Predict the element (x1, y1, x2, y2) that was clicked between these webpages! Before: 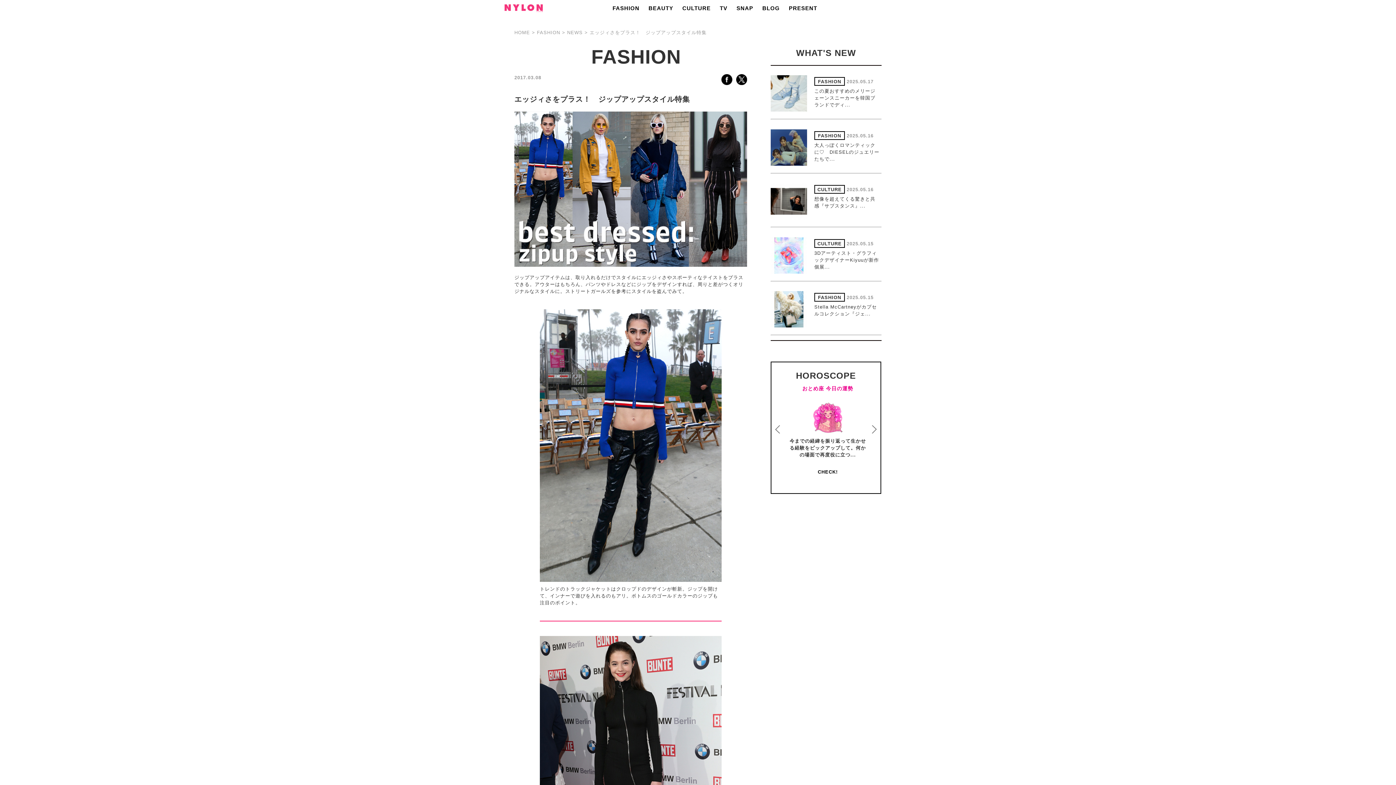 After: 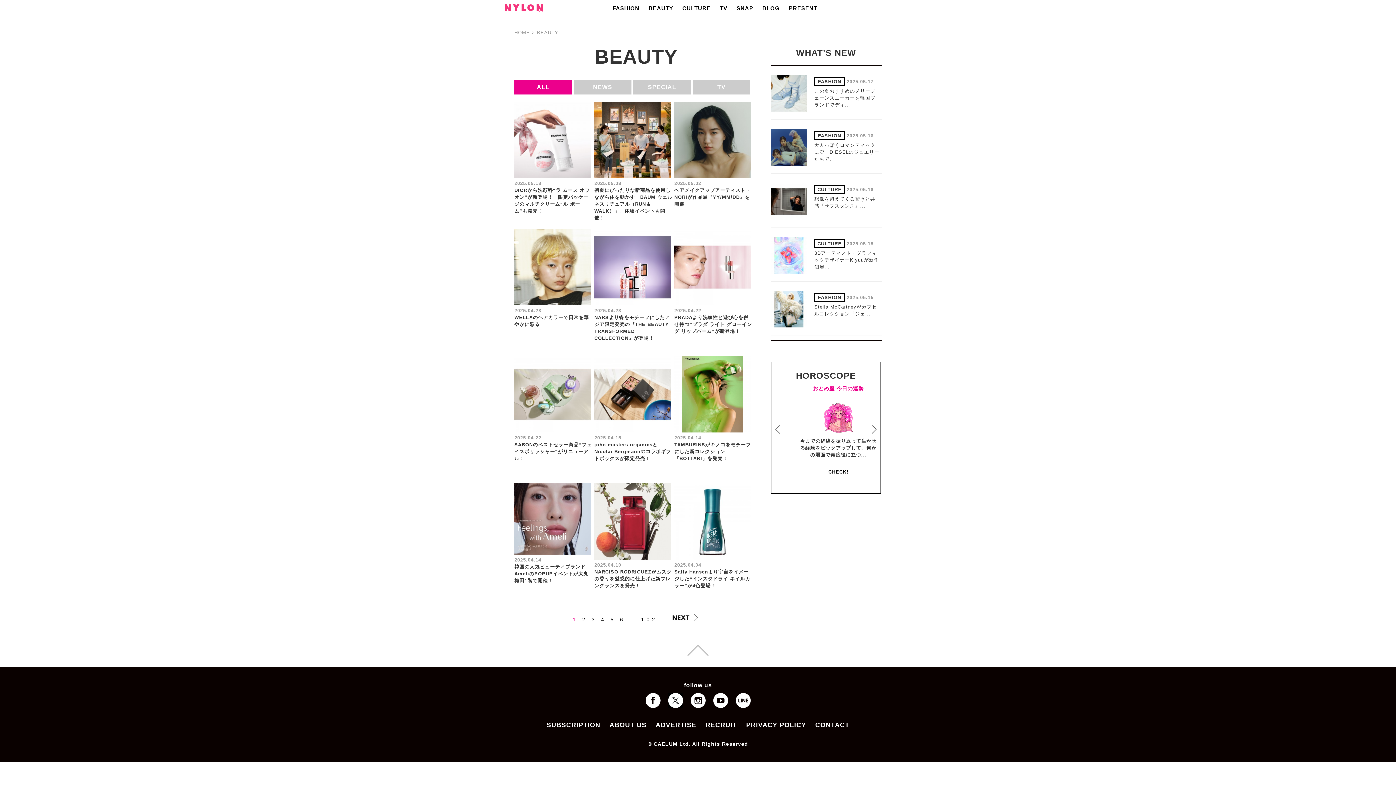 Action: bbox: (648, 0, 682, 14) label: BEAUTY